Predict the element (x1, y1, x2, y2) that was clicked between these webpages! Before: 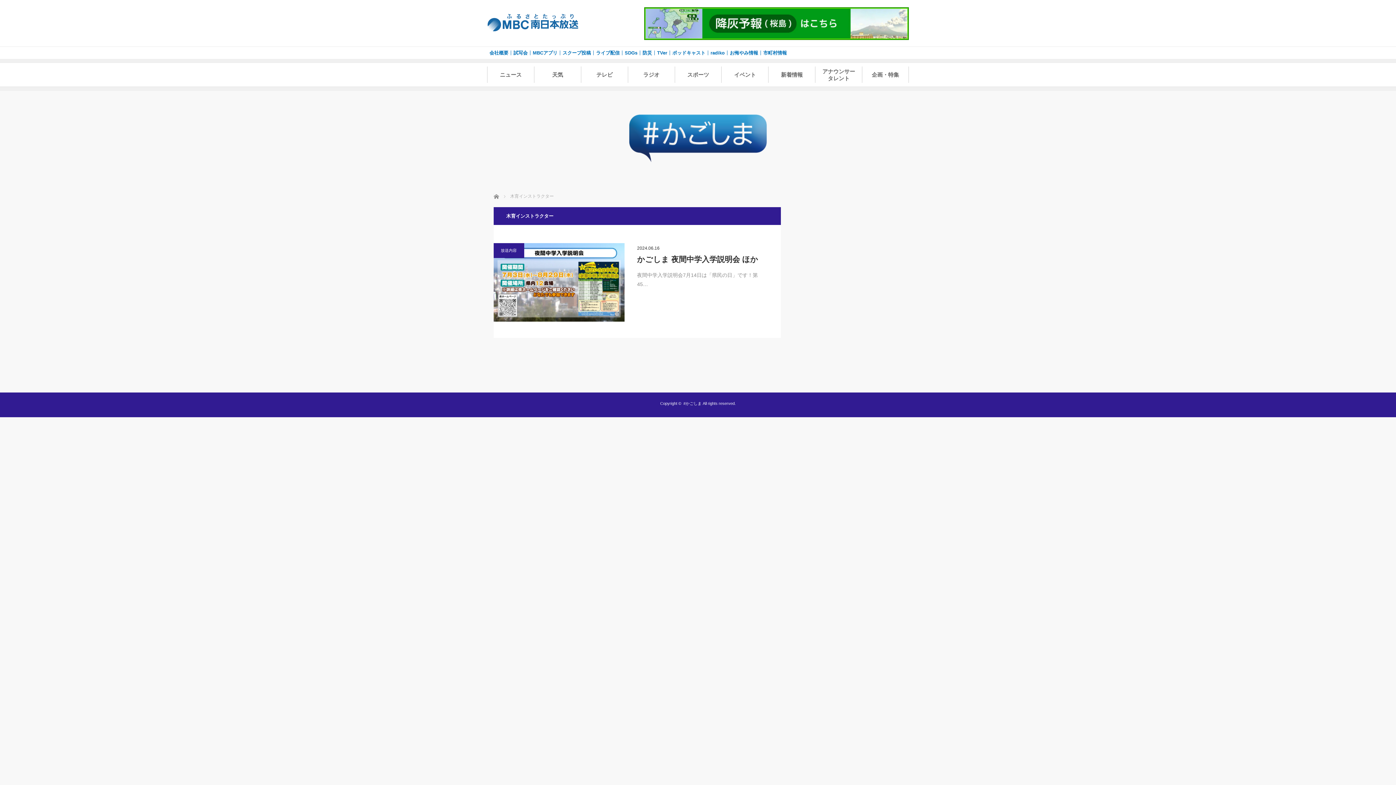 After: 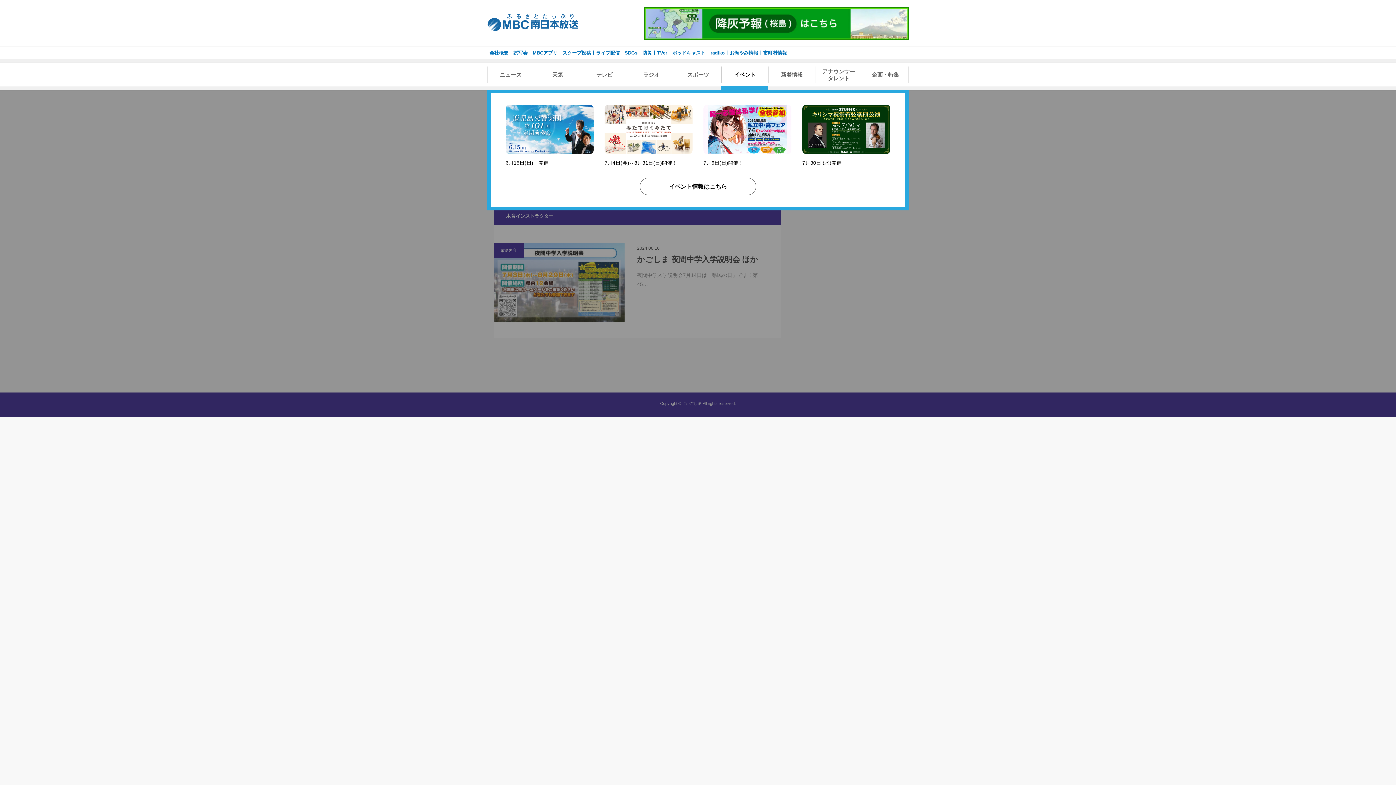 Action: label: イベント bbox: (721, 66, 768, 82)